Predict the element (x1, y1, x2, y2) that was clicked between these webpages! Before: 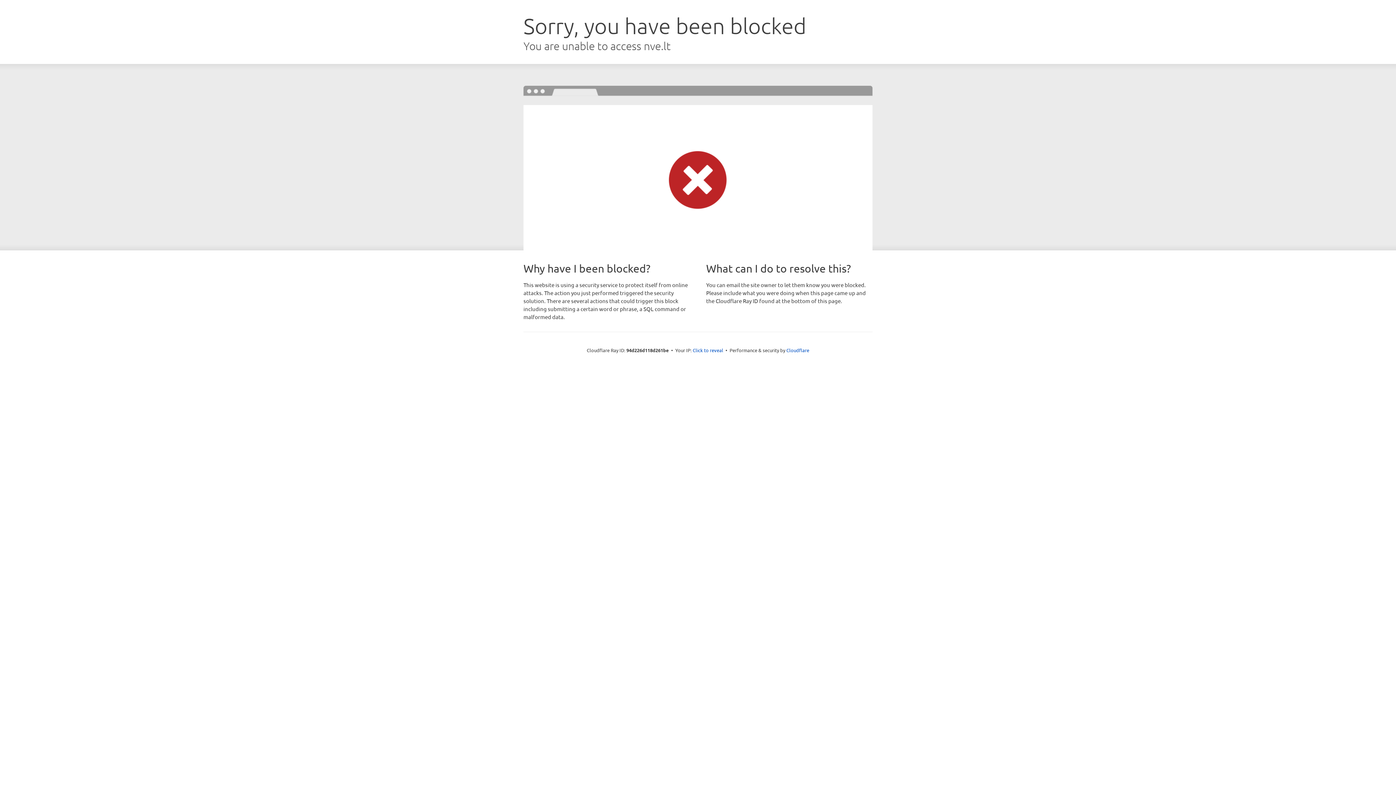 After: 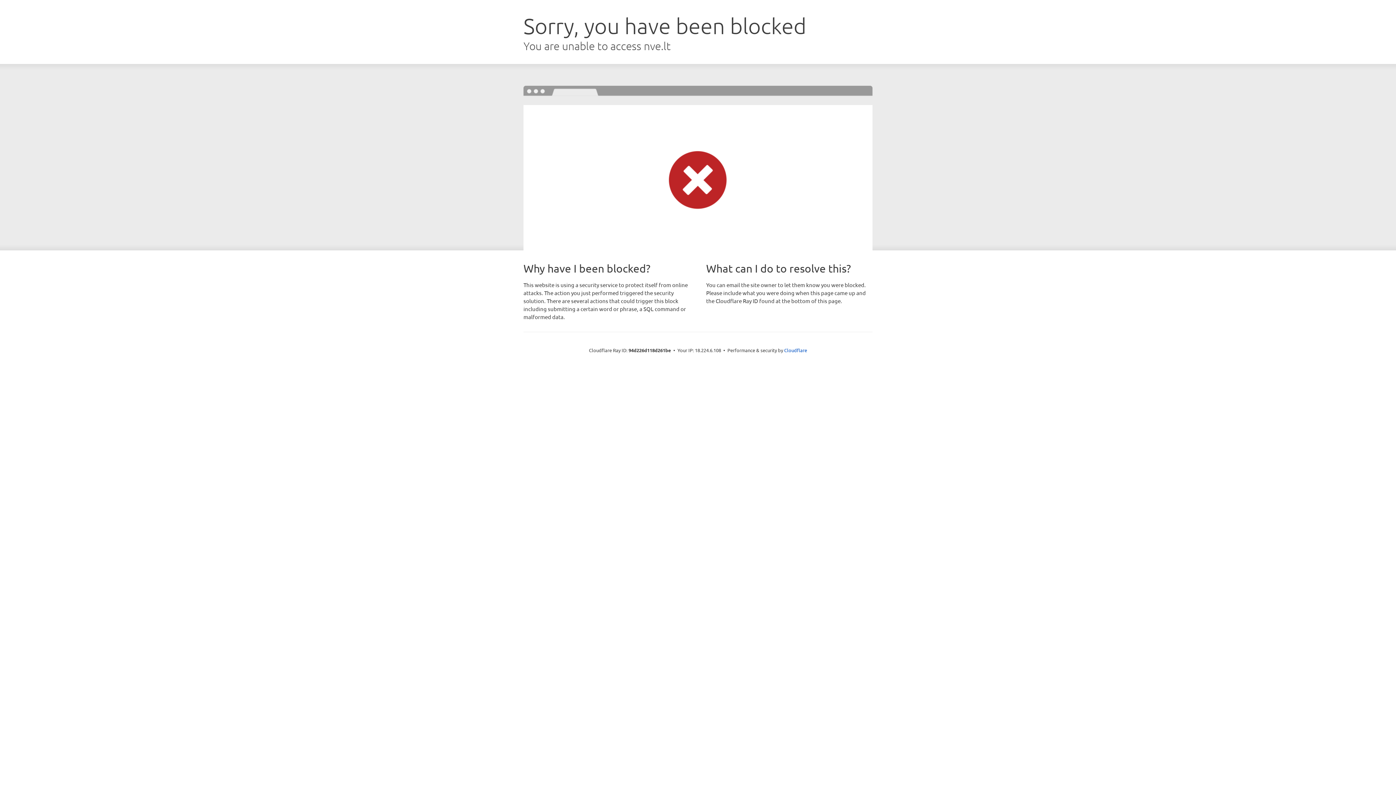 Action: label: Click to reveal bbox: (692, 346, 723, 353)